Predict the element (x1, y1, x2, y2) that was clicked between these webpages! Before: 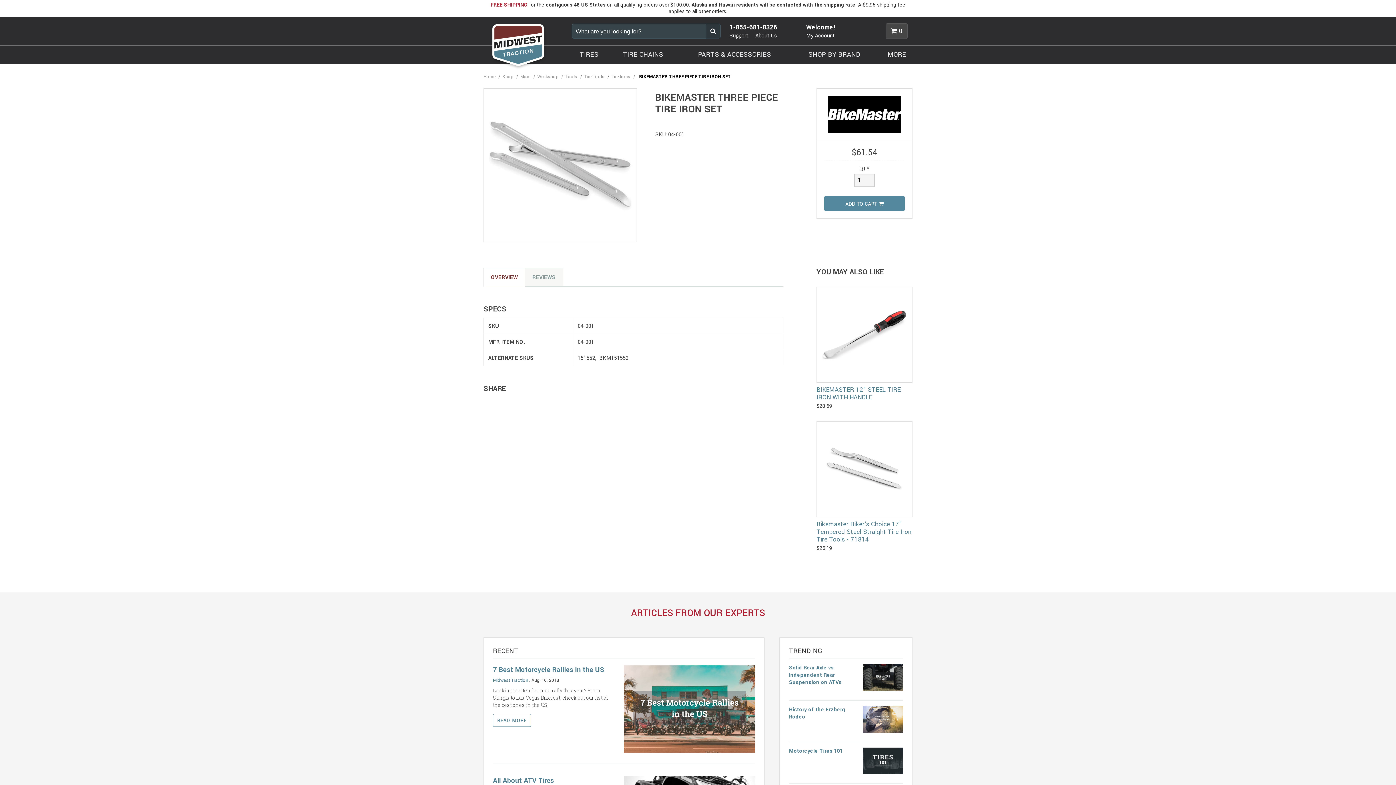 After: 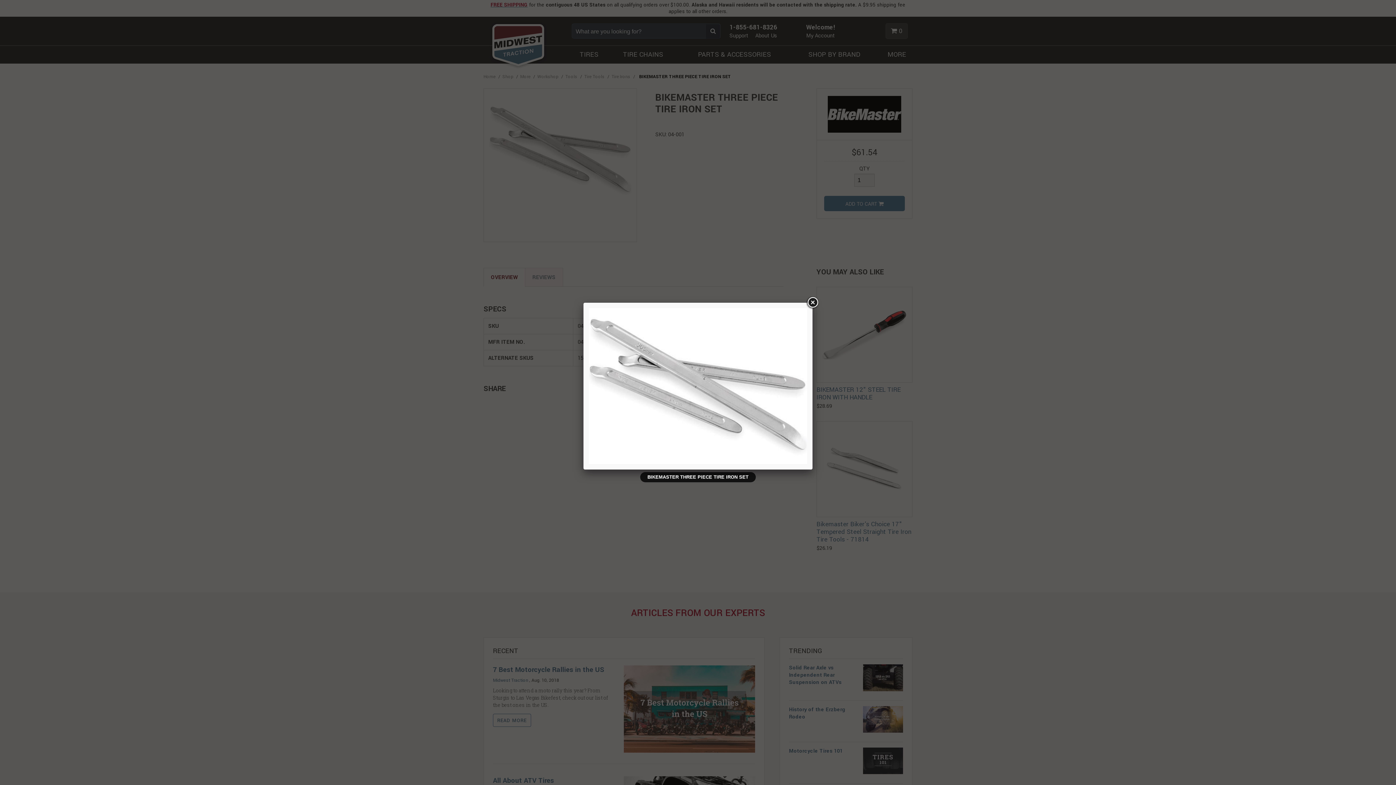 Action: bbox: (489, 114, 631, 256)